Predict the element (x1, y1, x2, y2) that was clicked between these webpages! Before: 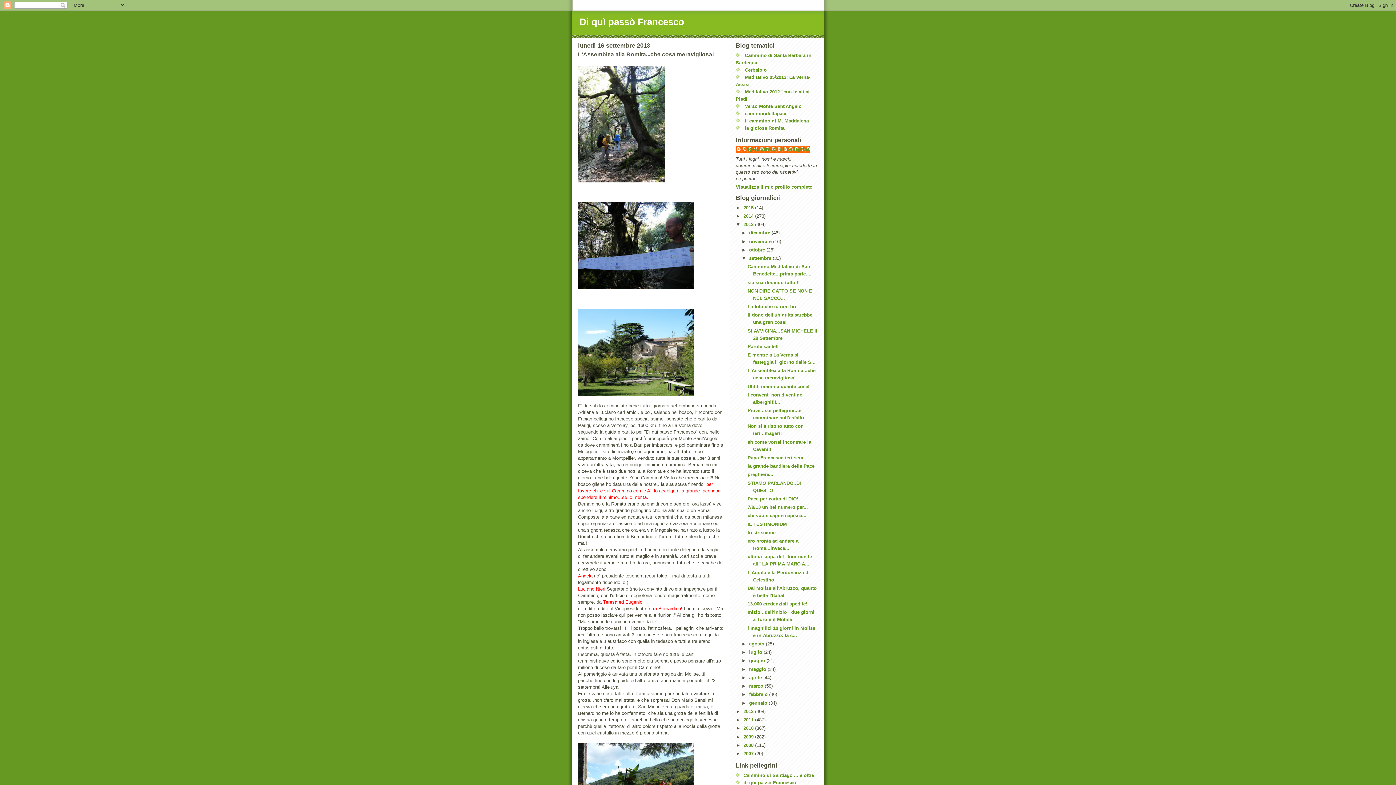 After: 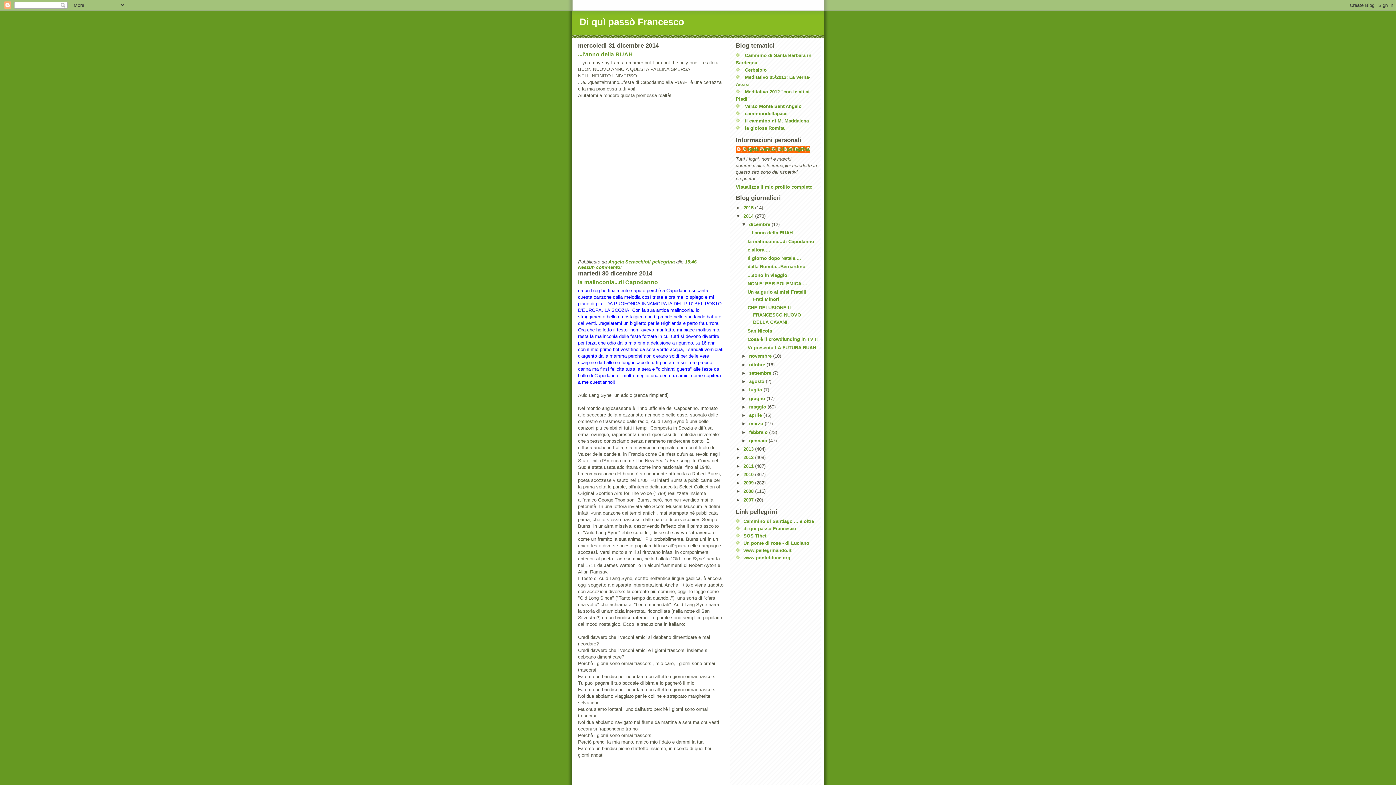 Action: bbox: (743, 213, 755, 218) label: 2014 